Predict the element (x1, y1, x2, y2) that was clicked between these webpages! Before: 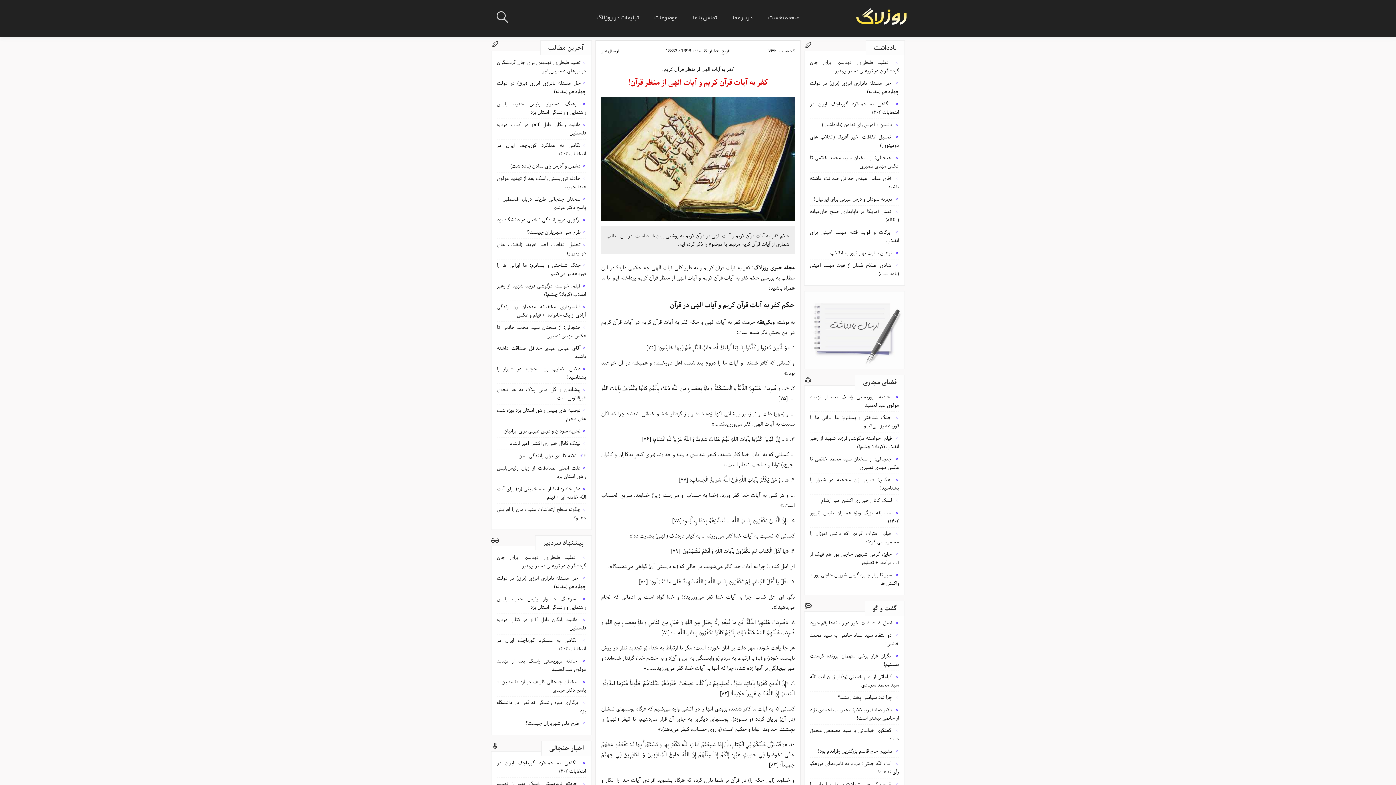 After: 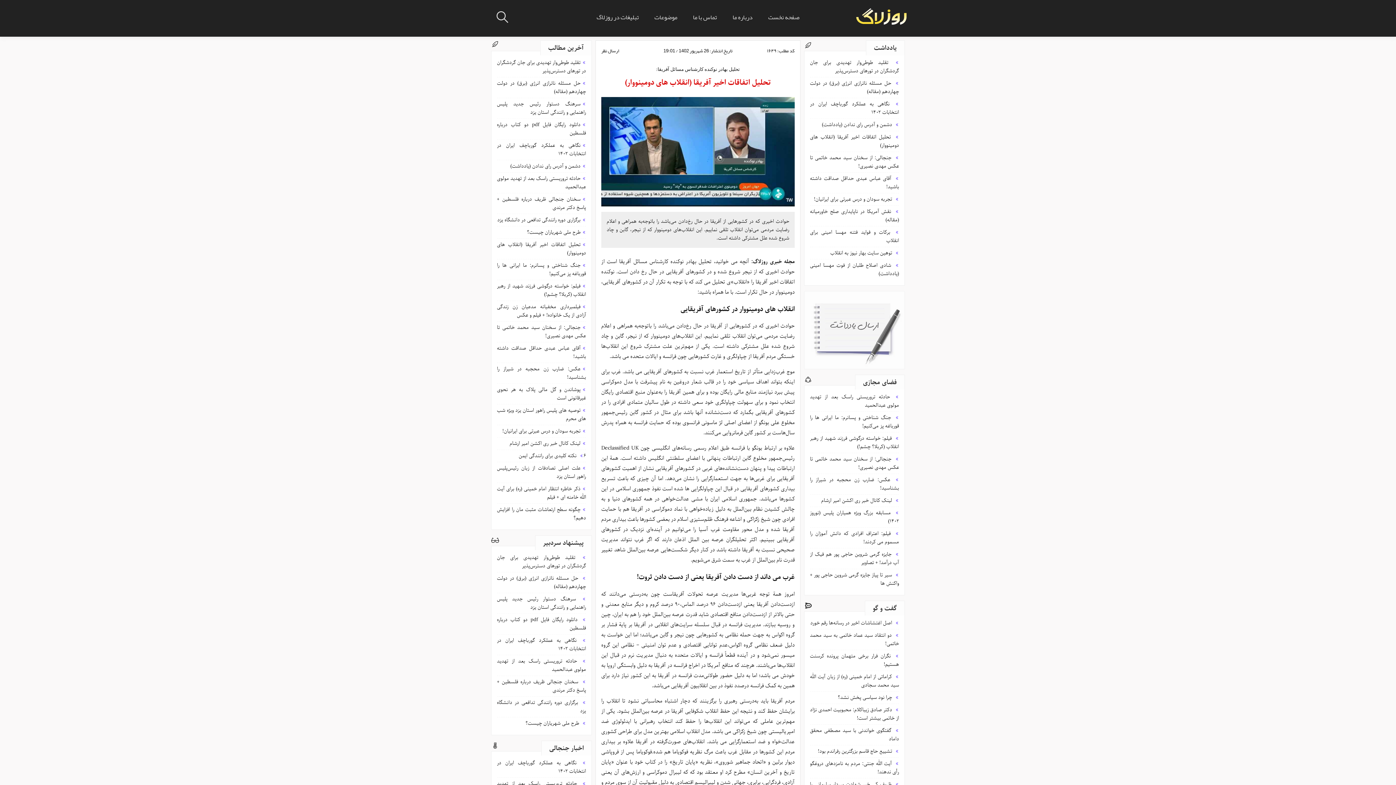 Action: bbox: (810, 133, 899, 149) label:  تحلیل اتفاقات اخیر آفریقا (انقلاب های دومینووار)